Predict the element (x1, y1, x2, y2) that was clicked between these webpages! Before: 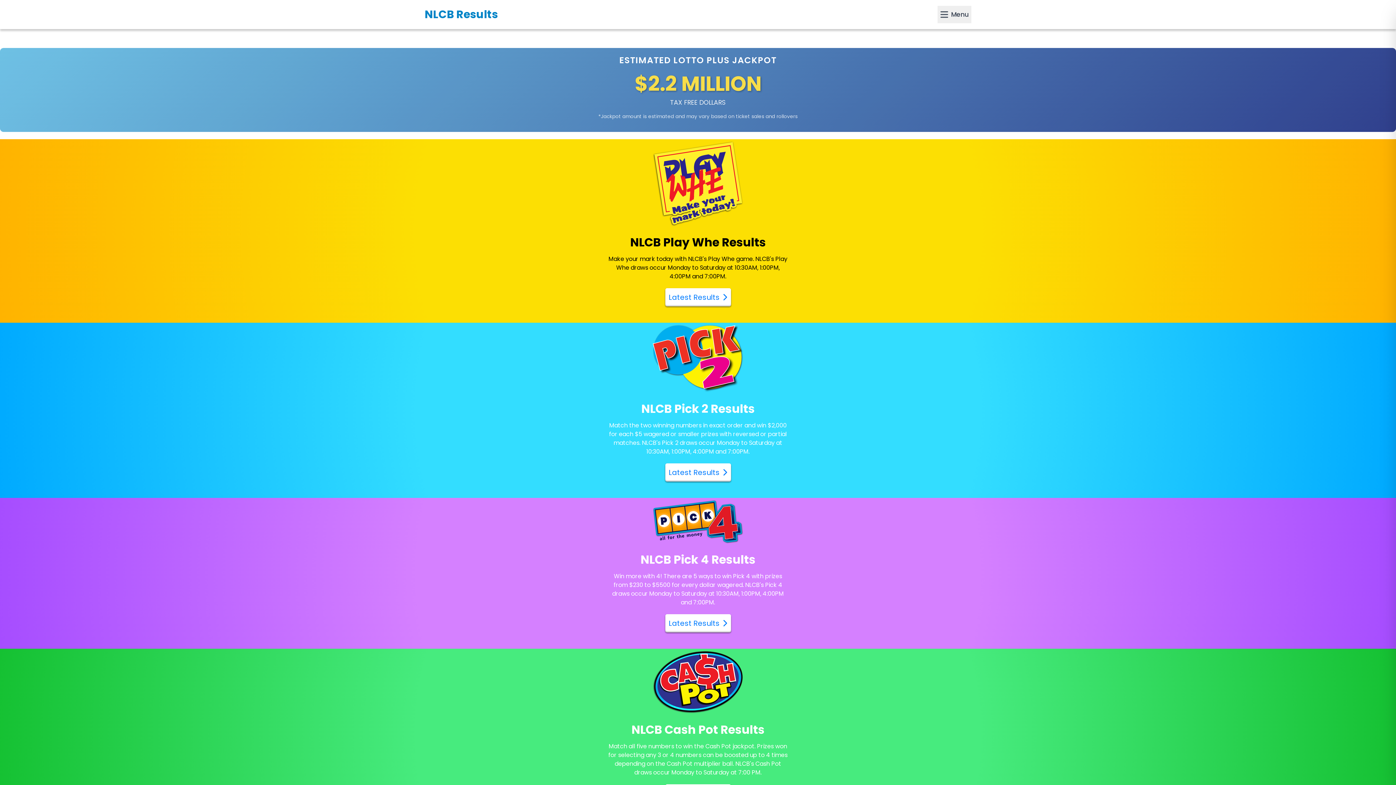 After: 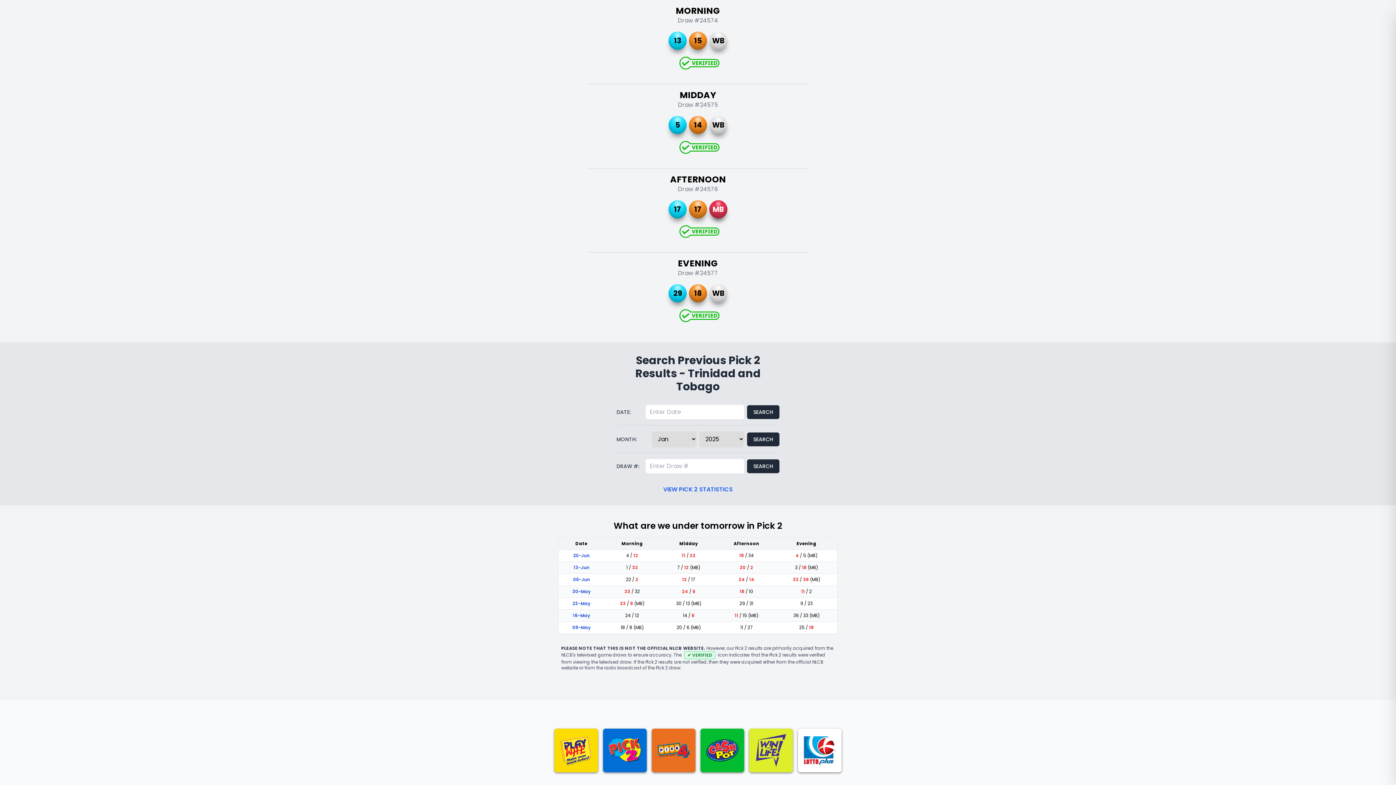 Action: bbox: (665, 469, 731, 477) label: Latest Results